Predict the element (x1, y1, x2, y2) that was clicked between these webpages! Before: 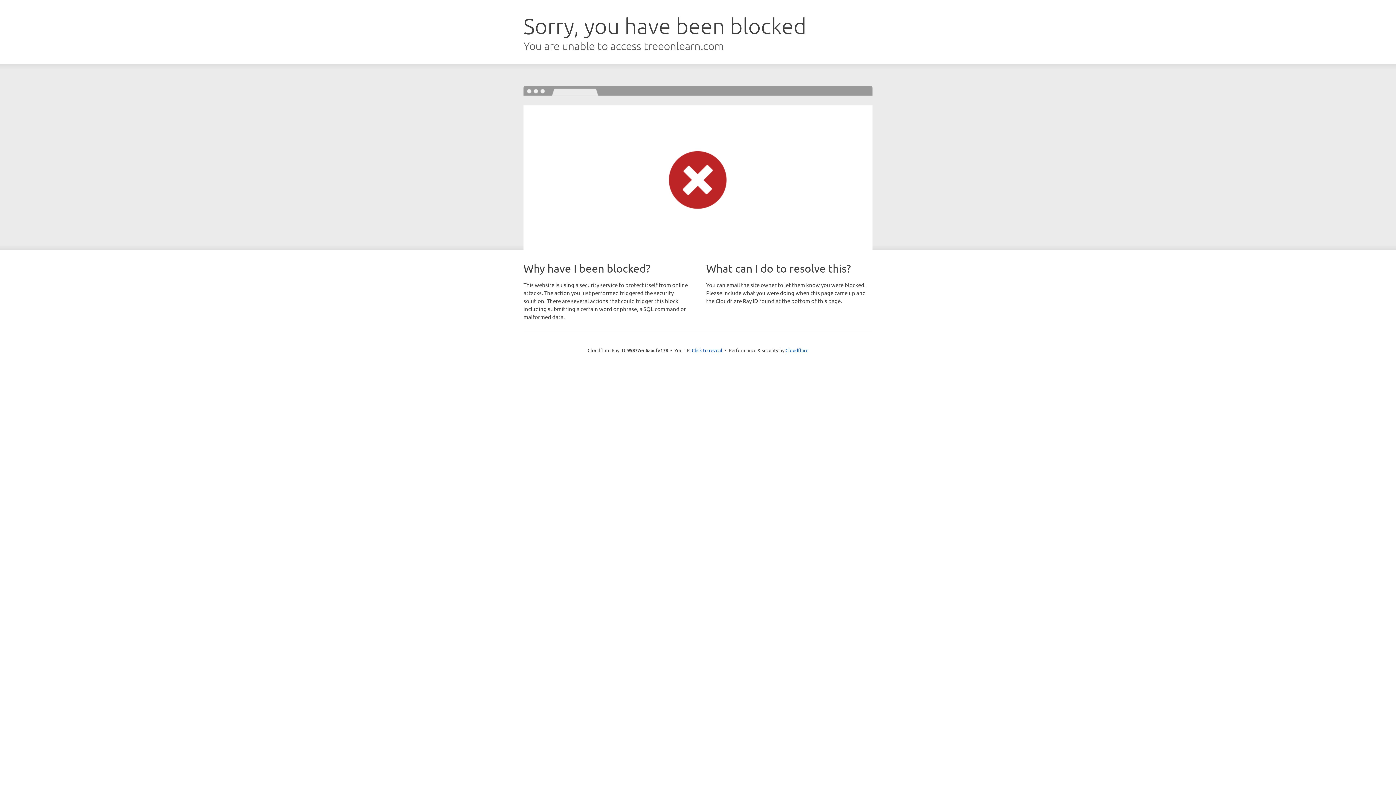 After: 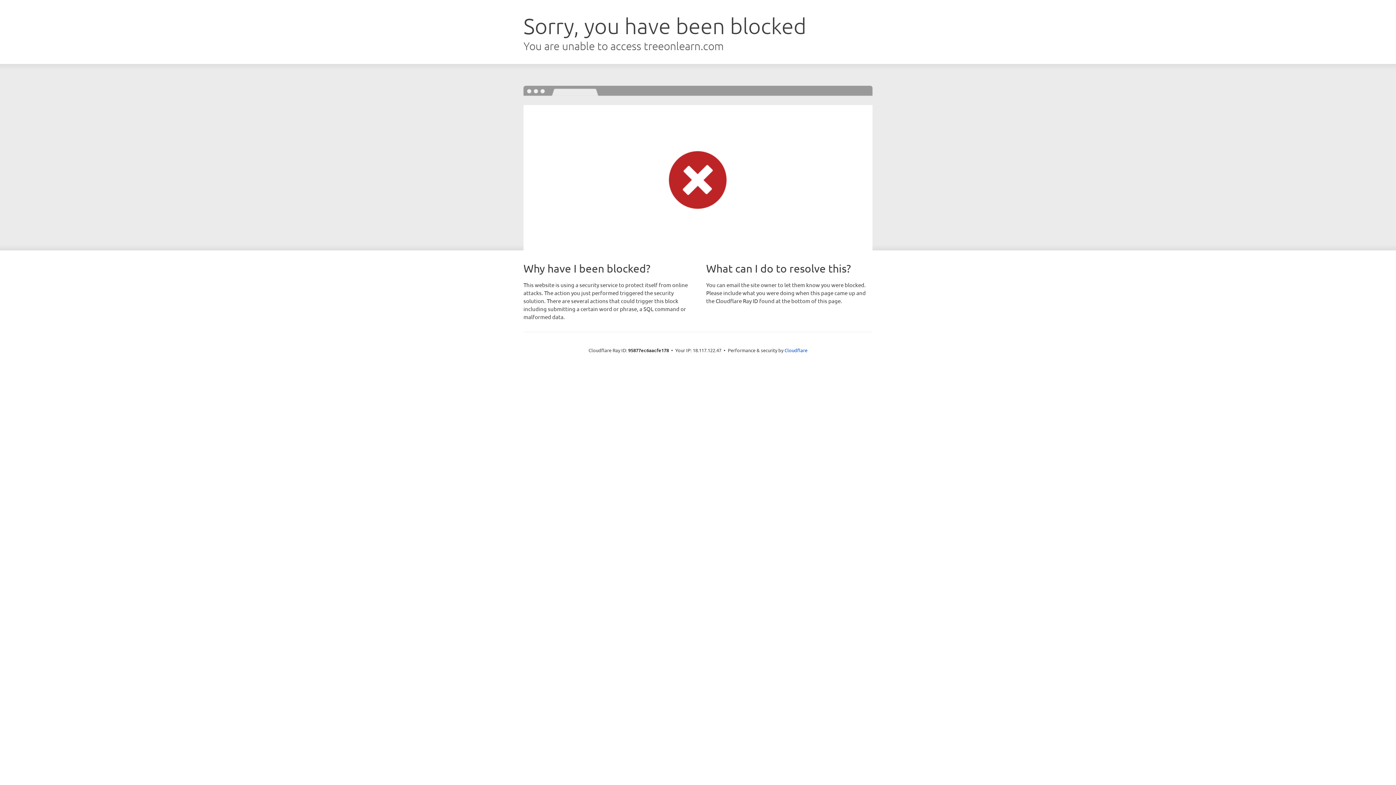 Action: label: Click to reveal bbox: (692, 346, 722, 353)